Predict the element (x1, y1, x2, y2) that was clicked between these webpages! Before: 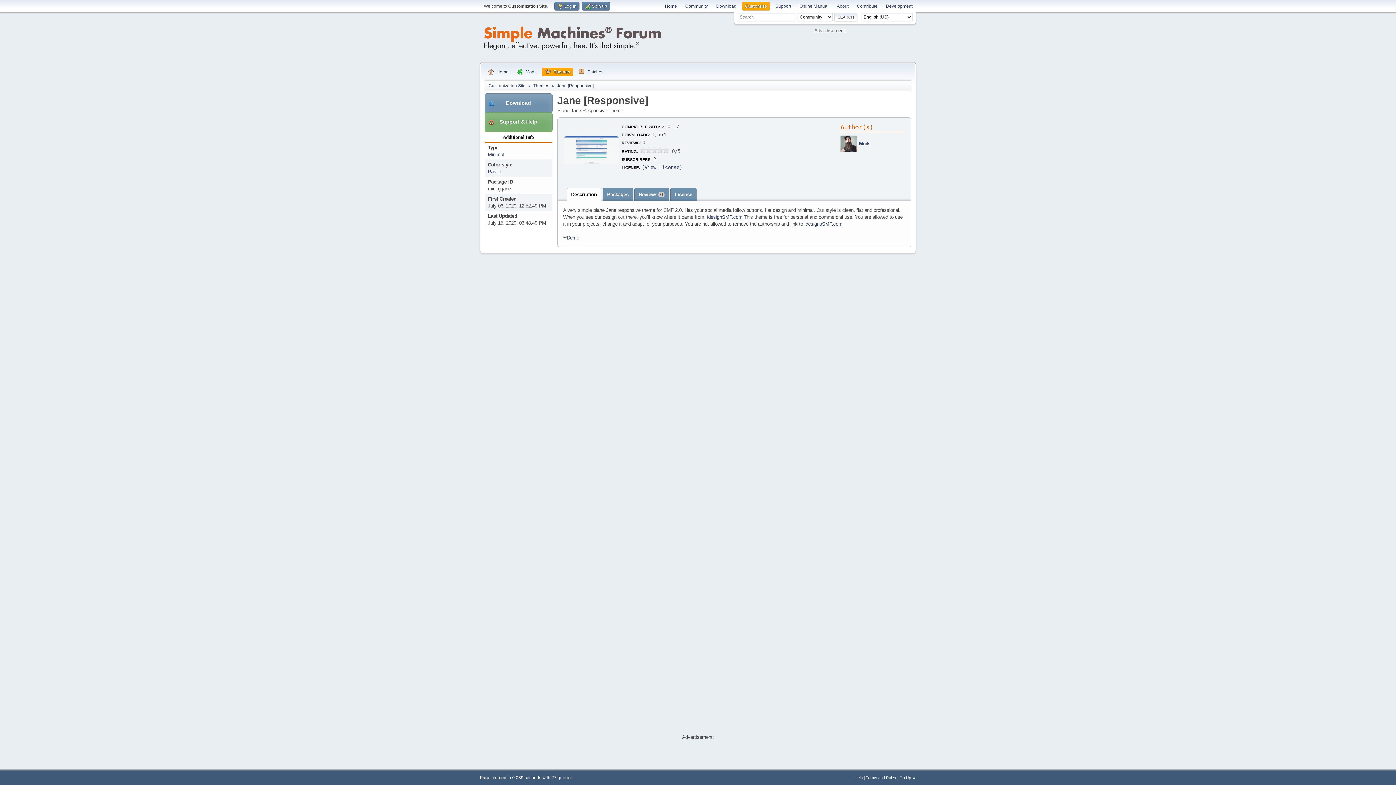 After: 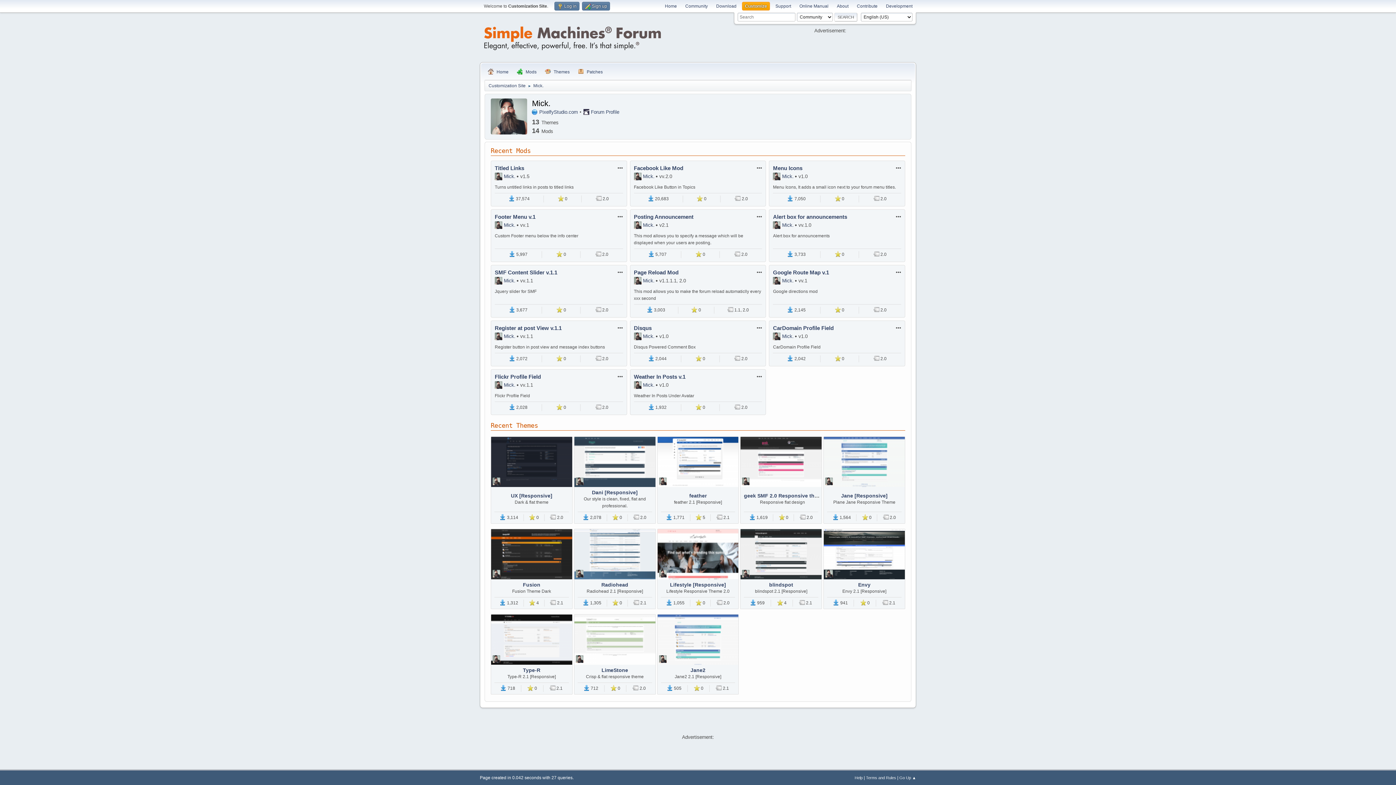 Action: label: Mick. bbox: (859, 141, 871, 146)